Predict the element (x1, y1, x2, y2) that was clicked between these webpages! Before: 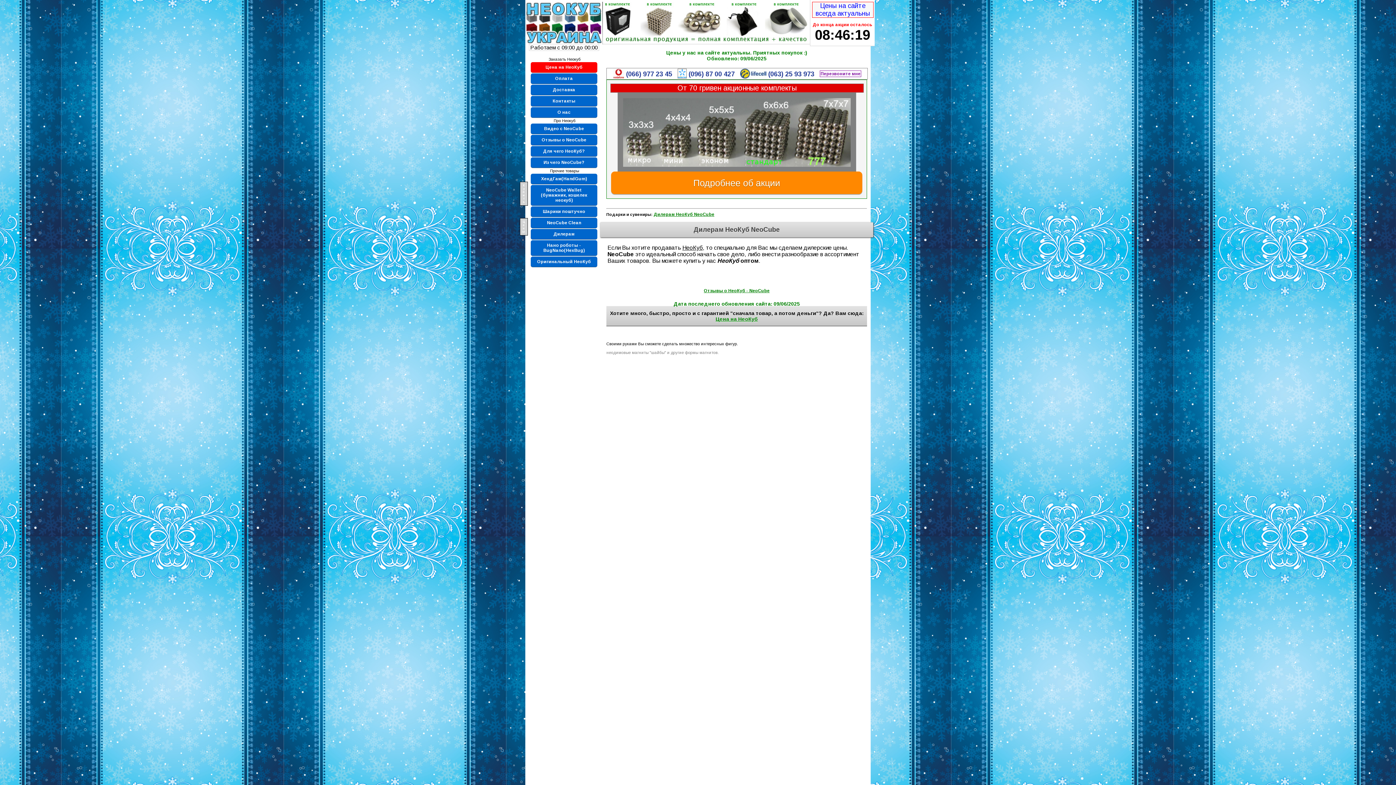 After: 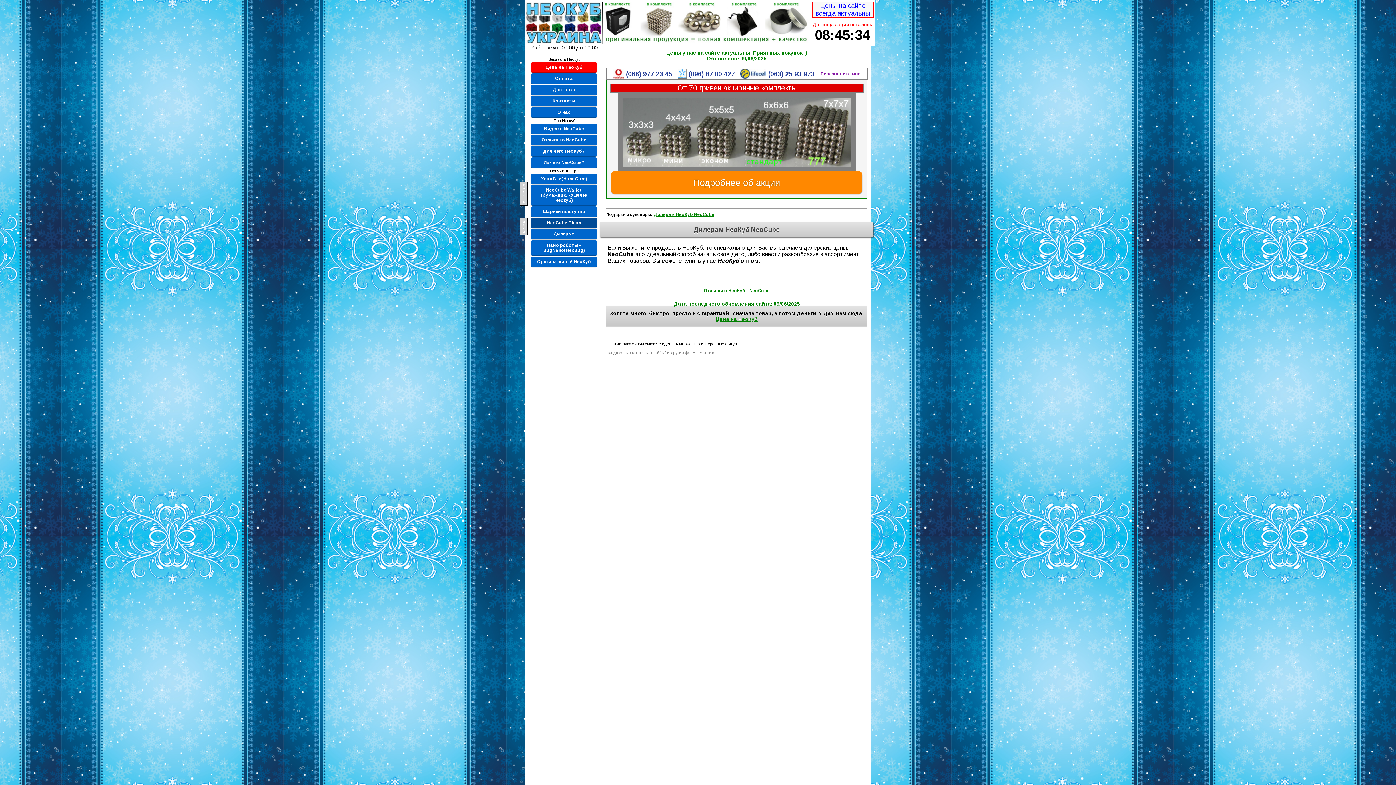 Action: bbox: (530, 217, 597, 228) label: NeoCube Clean